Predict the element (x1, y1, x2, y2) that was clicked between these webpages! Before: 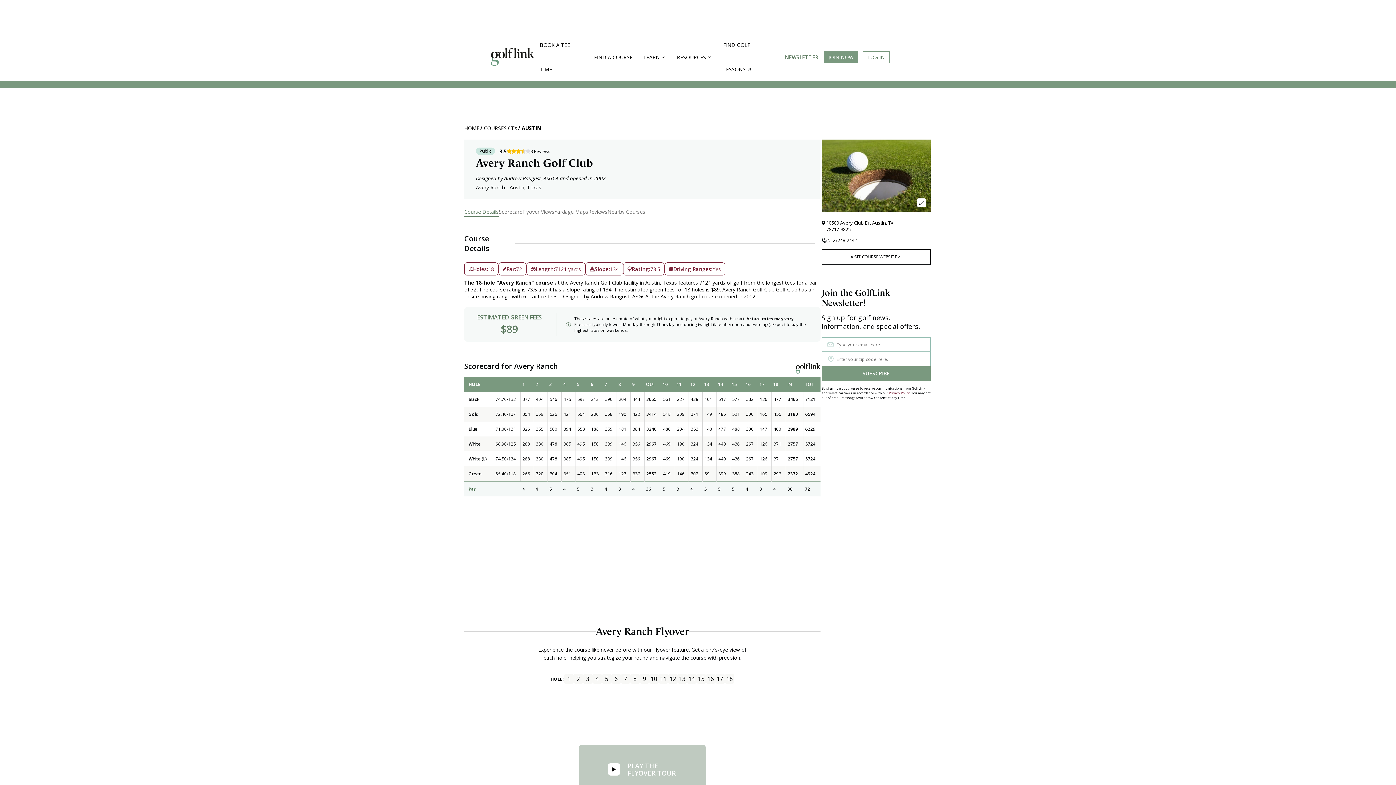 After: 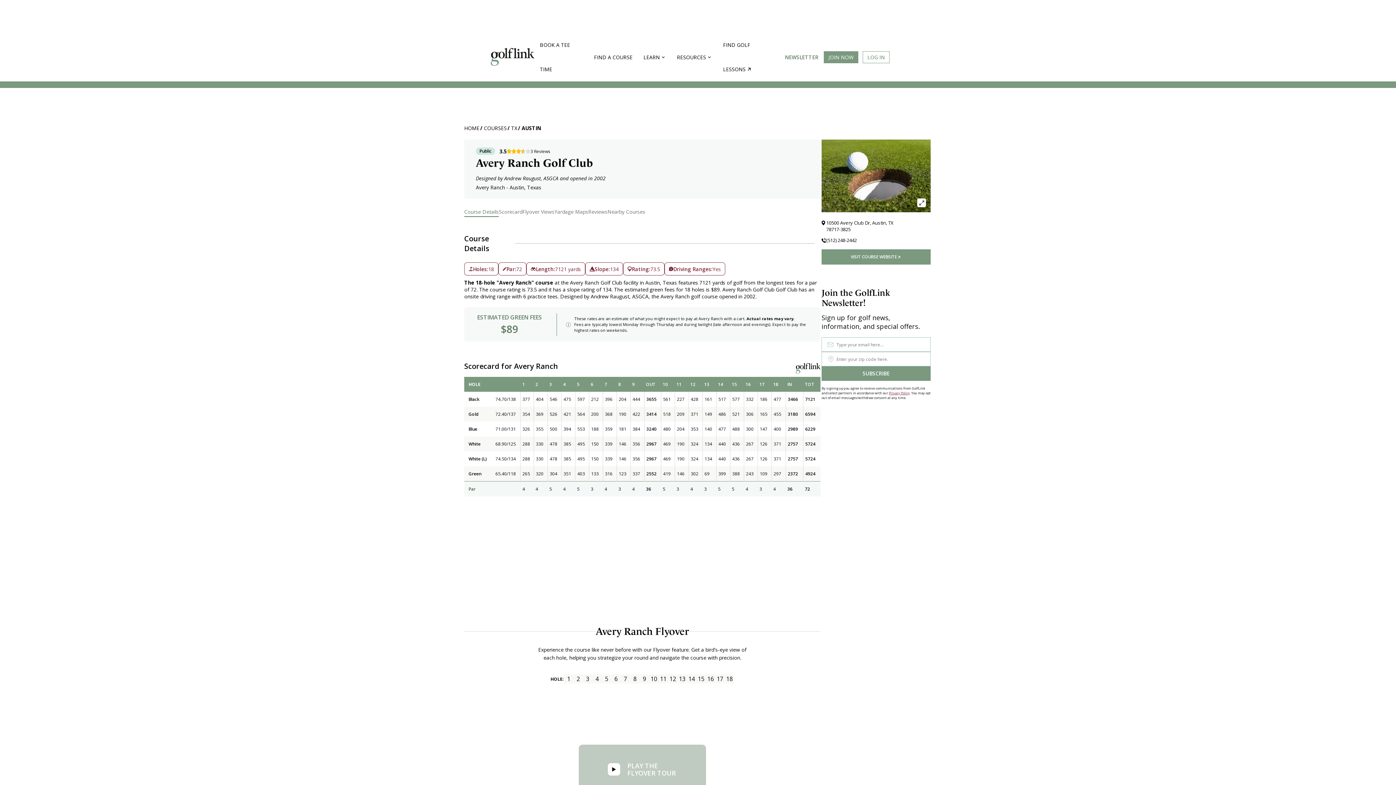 Action: label: VISIT COURSE WEBSITE bbox: (821, 249, 930, 264)